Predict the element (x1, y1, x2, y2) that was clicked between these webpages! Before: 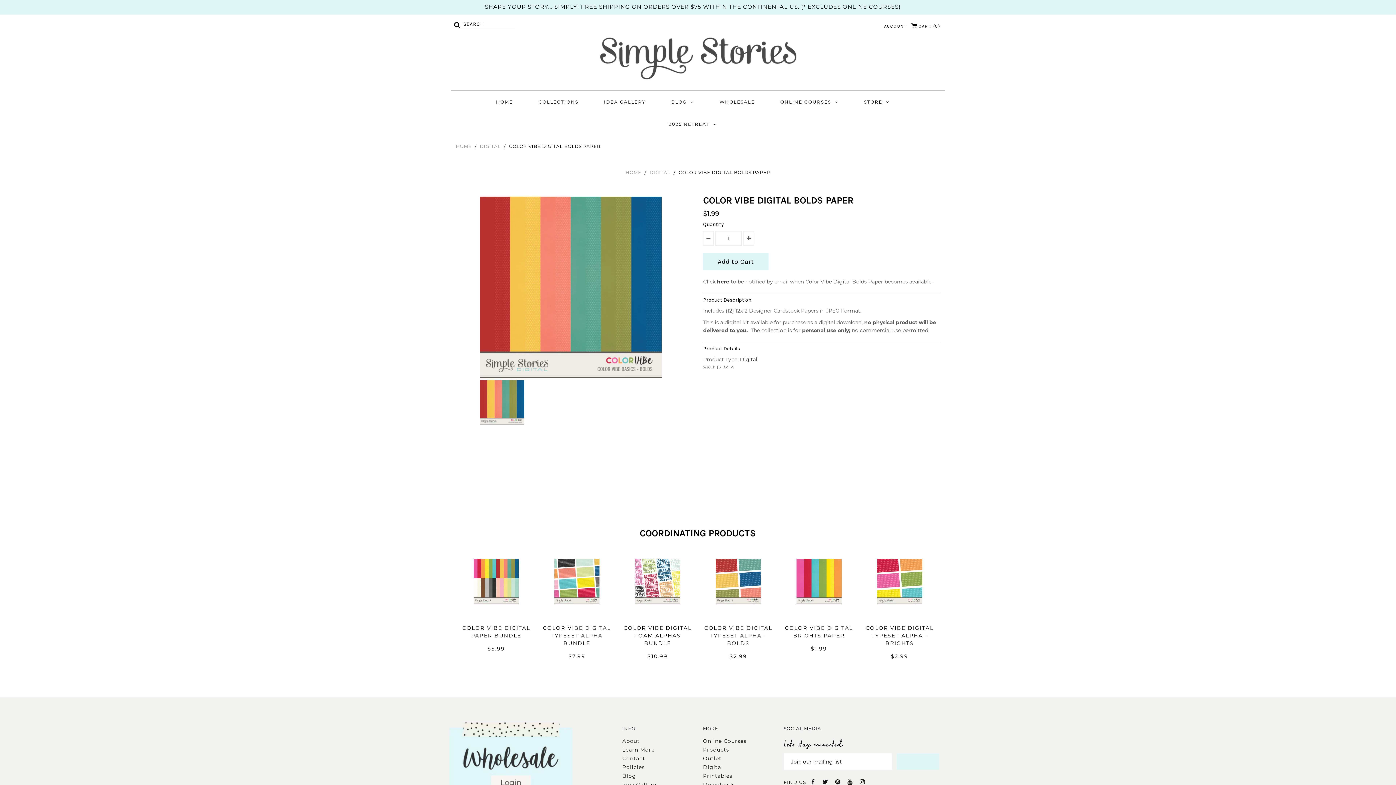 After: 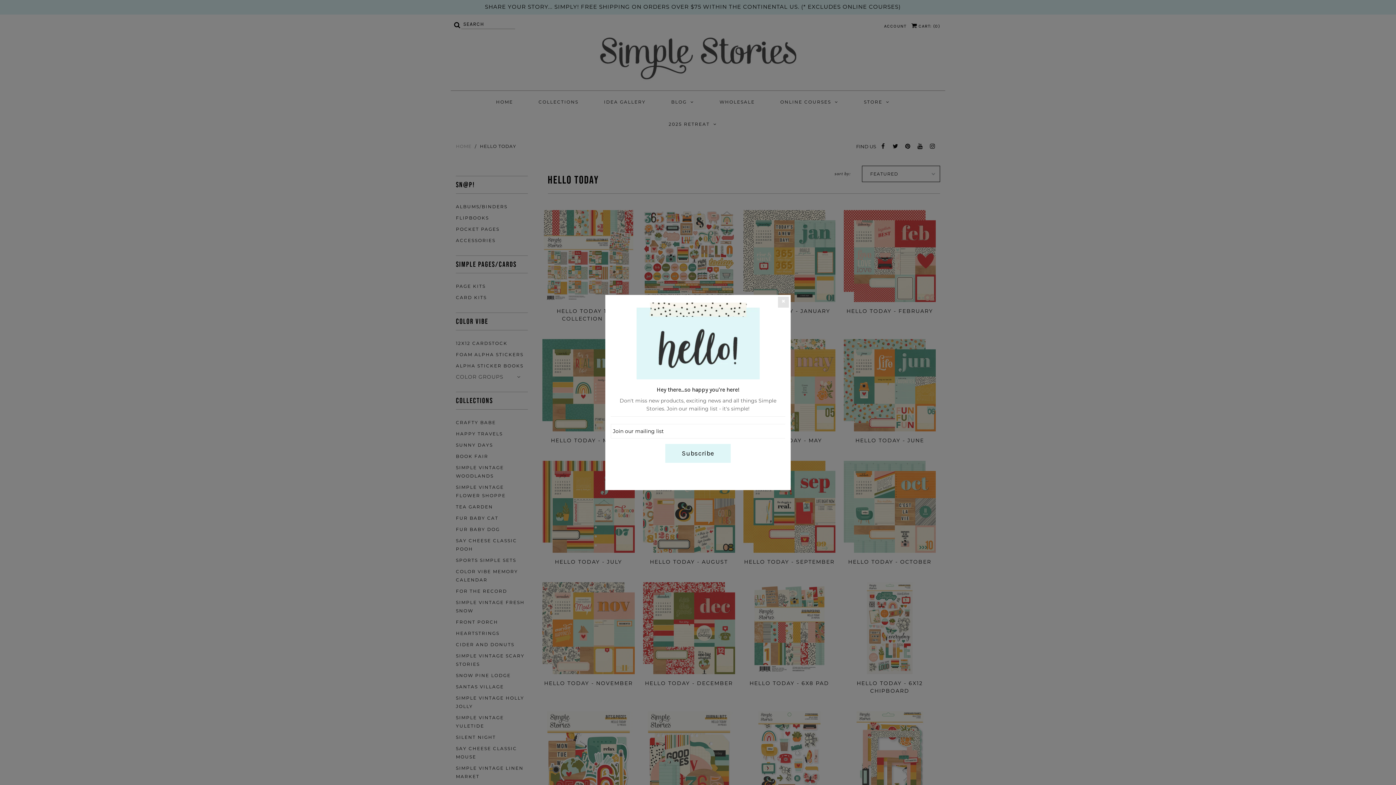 Action: label: Products bbox: (703, 747, 729, 753)